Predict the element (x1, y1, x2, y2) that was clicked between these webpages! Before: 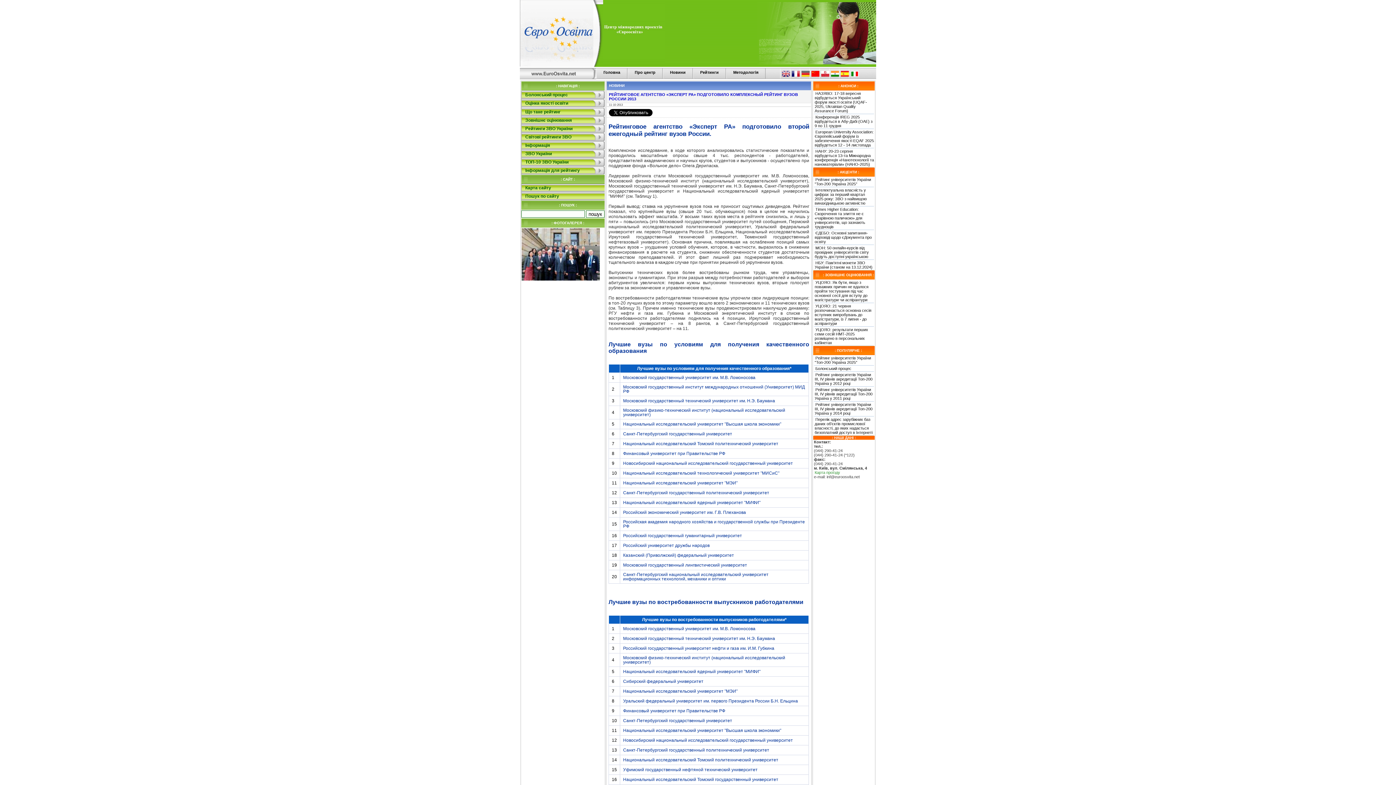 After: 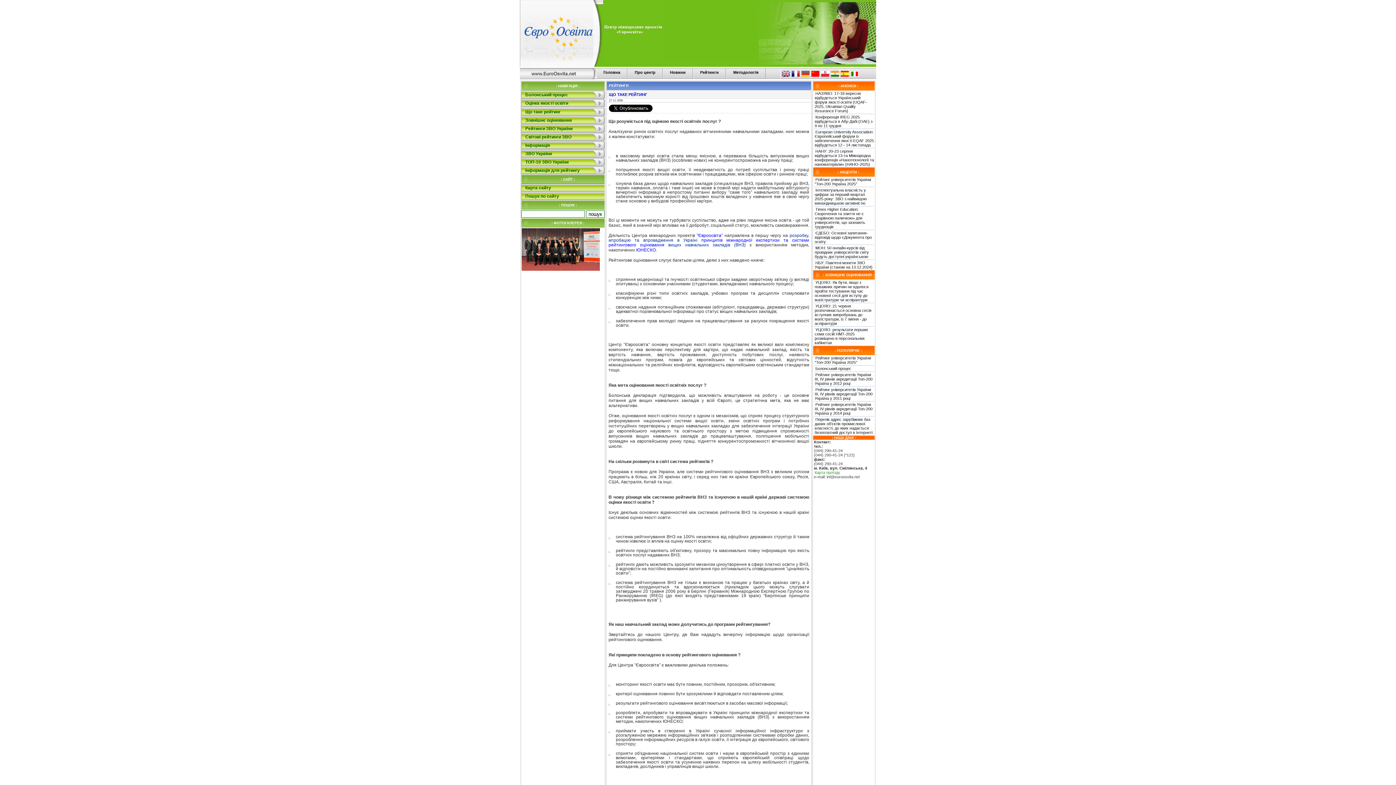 Action: bbox: (525, 109, 560, 114) label: Що таке рейтинг